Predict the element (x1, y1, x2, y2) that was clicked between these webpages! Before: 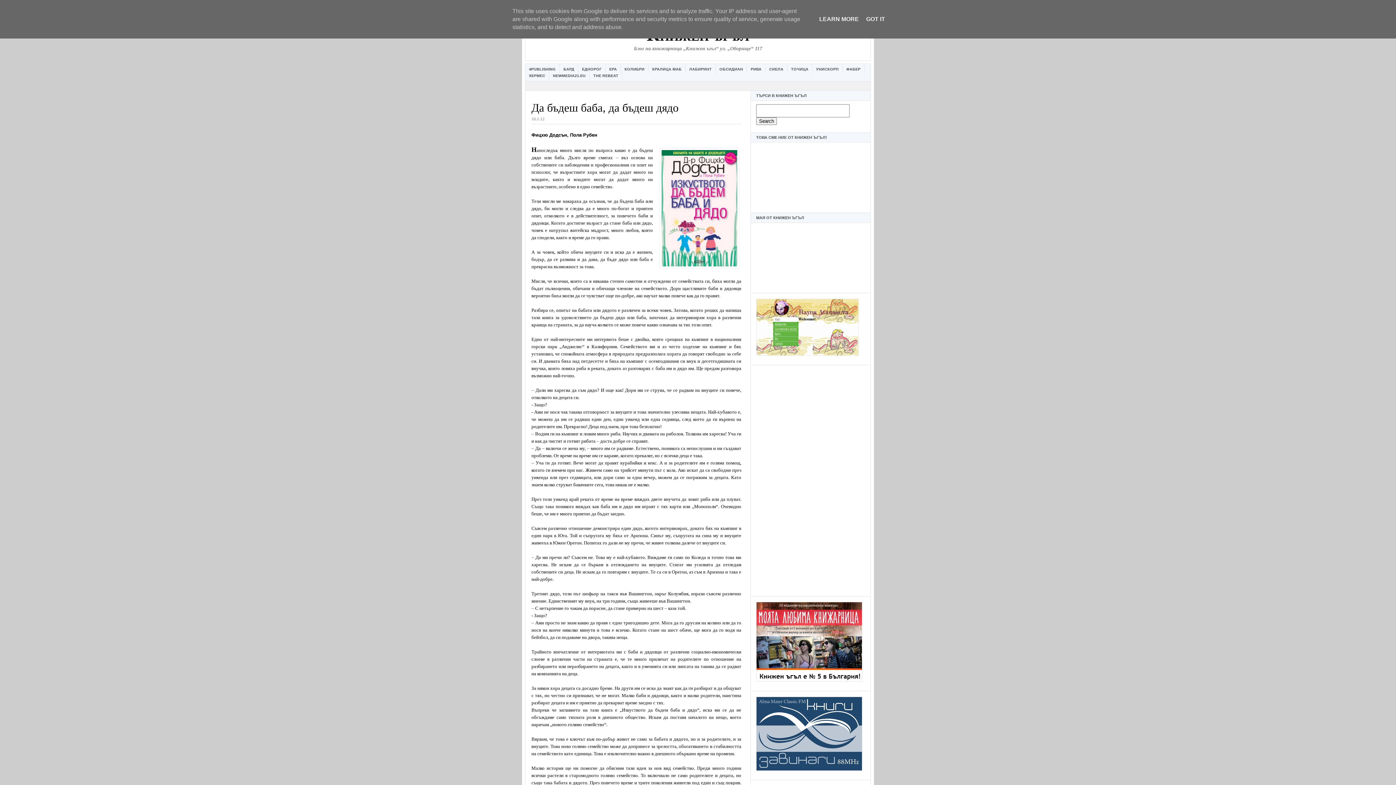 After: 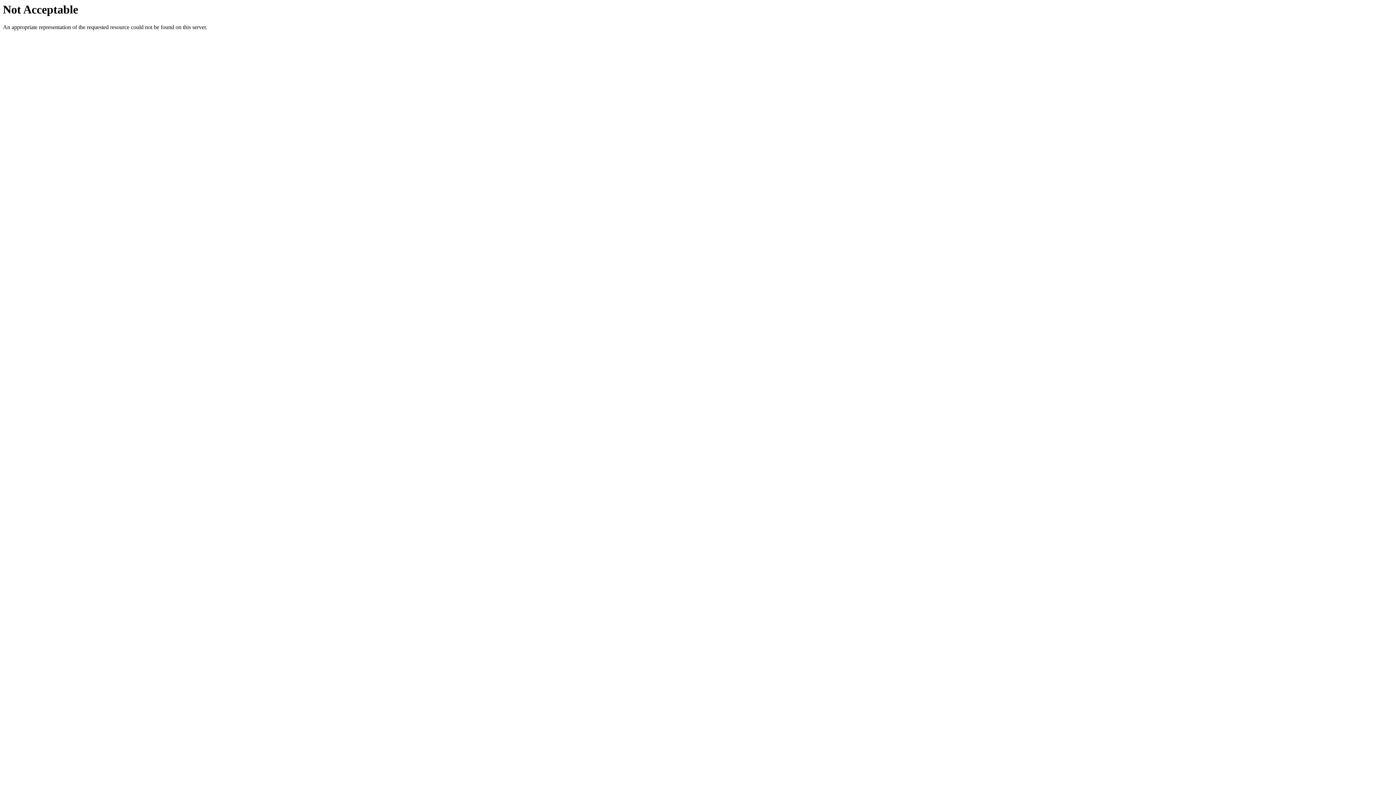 Action: label: ТОЧИЦА bbox: (787, 64, 812, 73)